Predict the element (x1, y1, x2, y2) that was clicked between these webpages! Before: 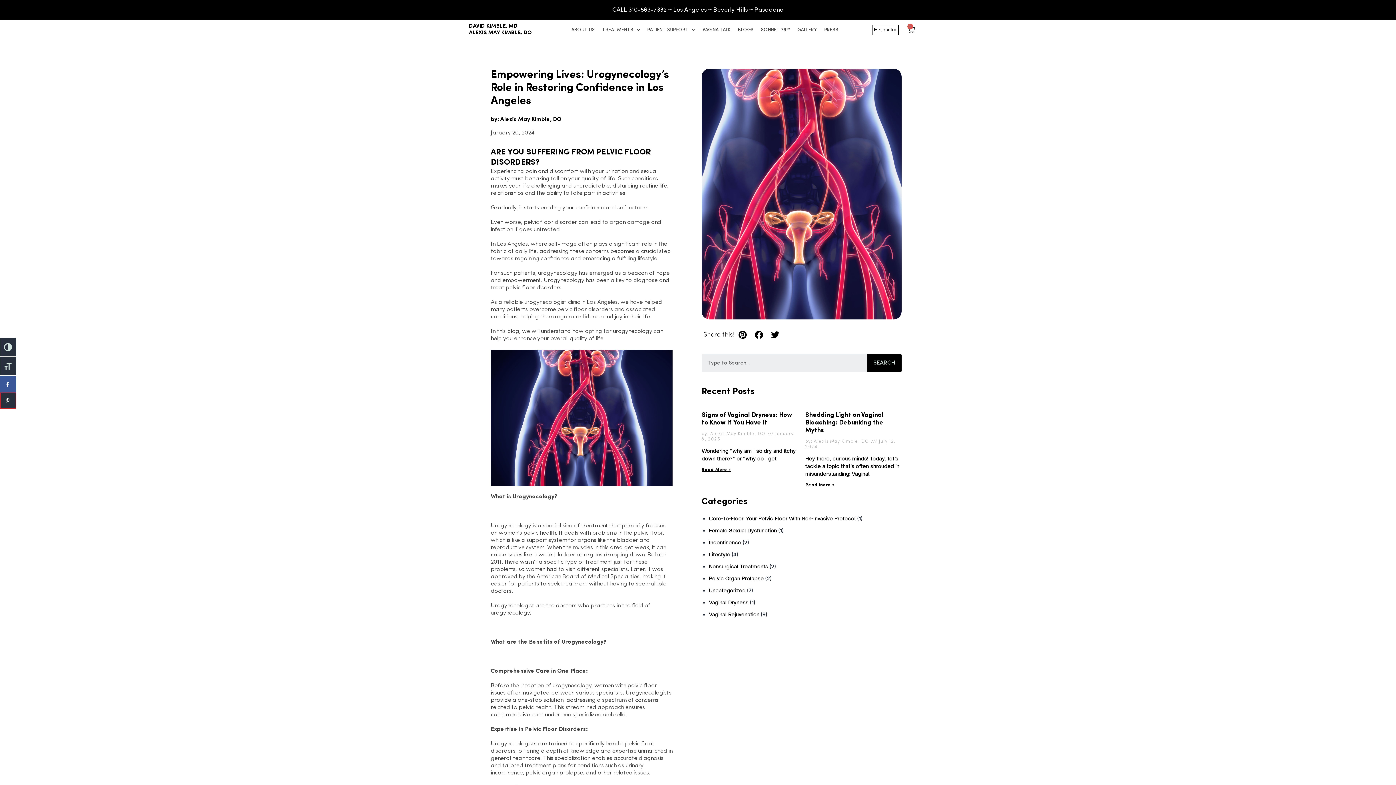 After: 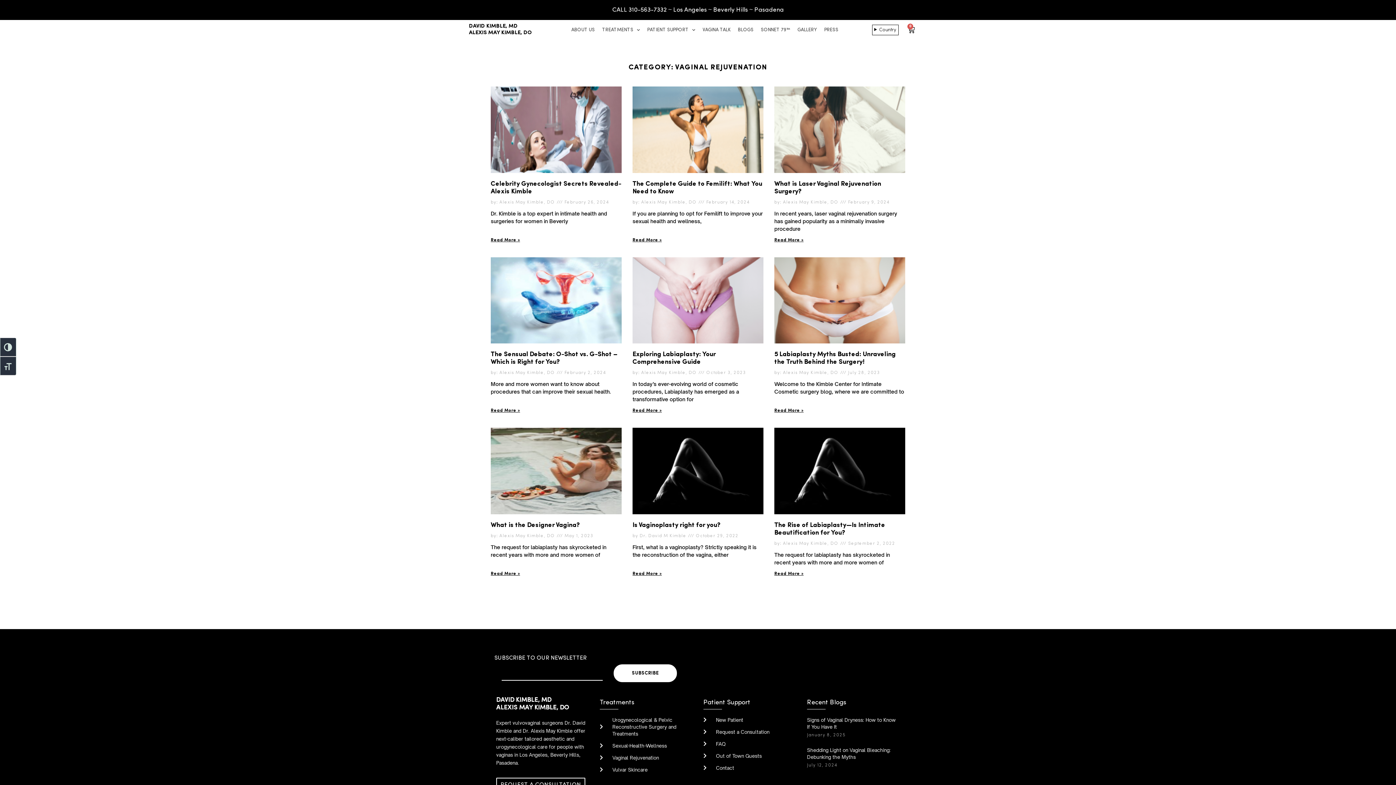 Action: bbox: (709, 611, 759, 617) label: Vaginal Rejuvenation